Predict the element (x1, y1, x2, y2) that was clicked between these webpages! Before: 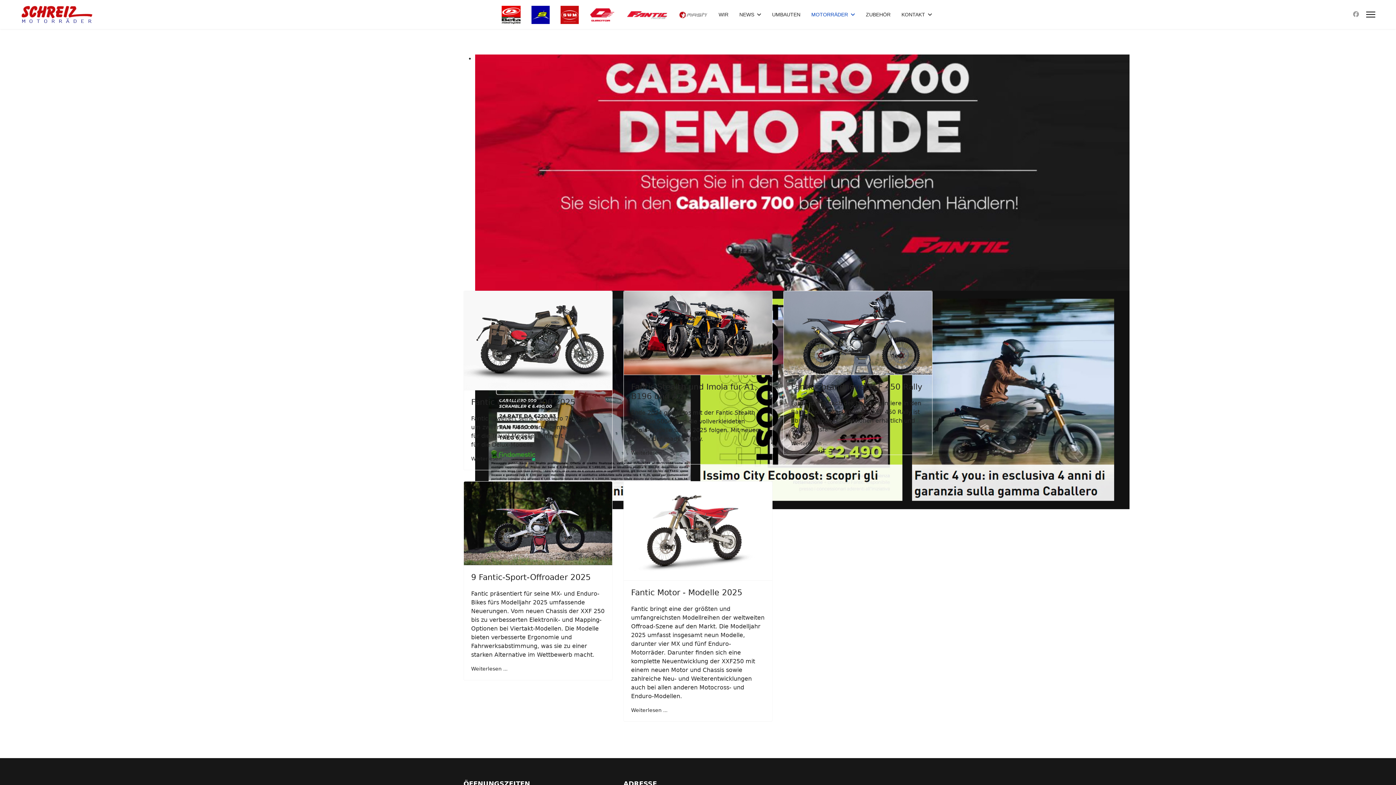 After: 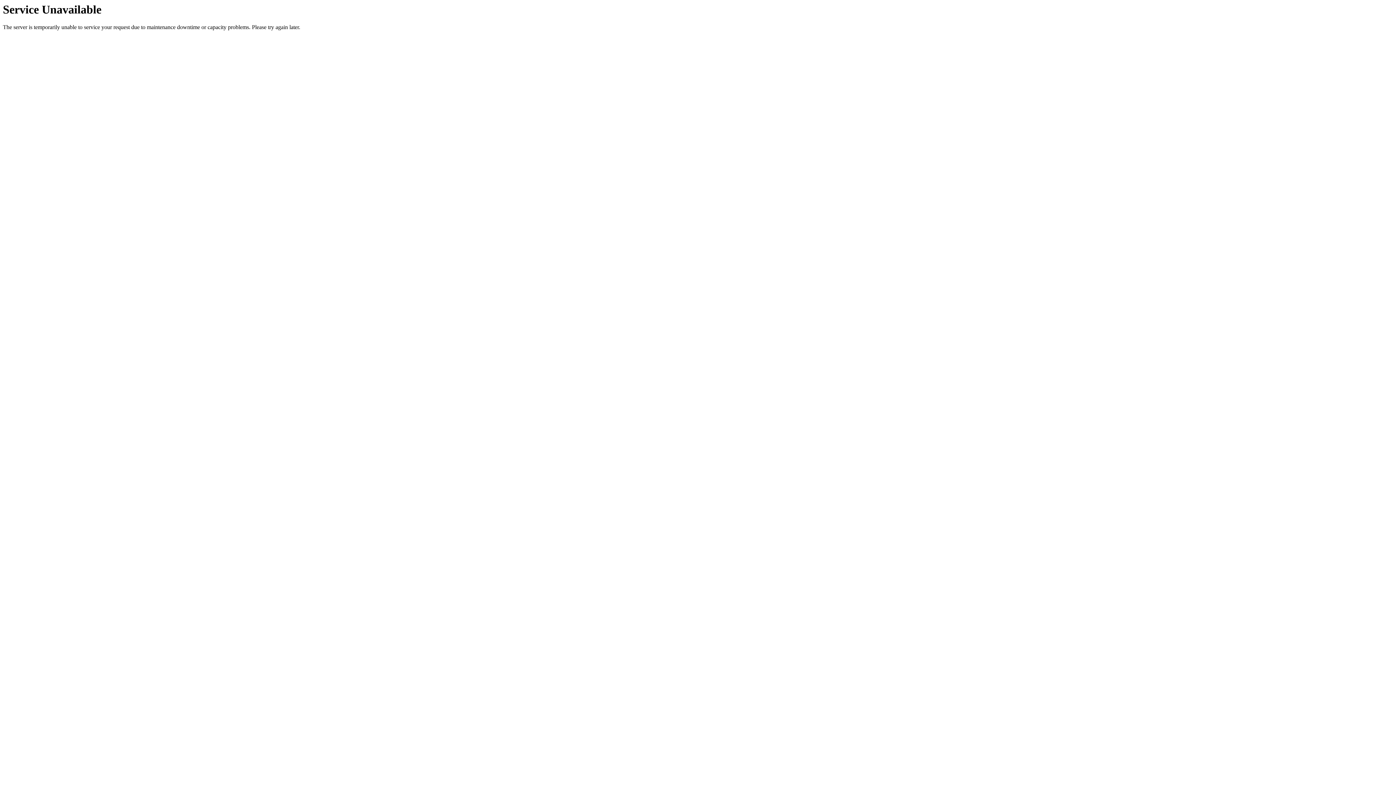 Action: bbox: (631, 588, 742, 597) label: Fantic Motor - Modelle 2025